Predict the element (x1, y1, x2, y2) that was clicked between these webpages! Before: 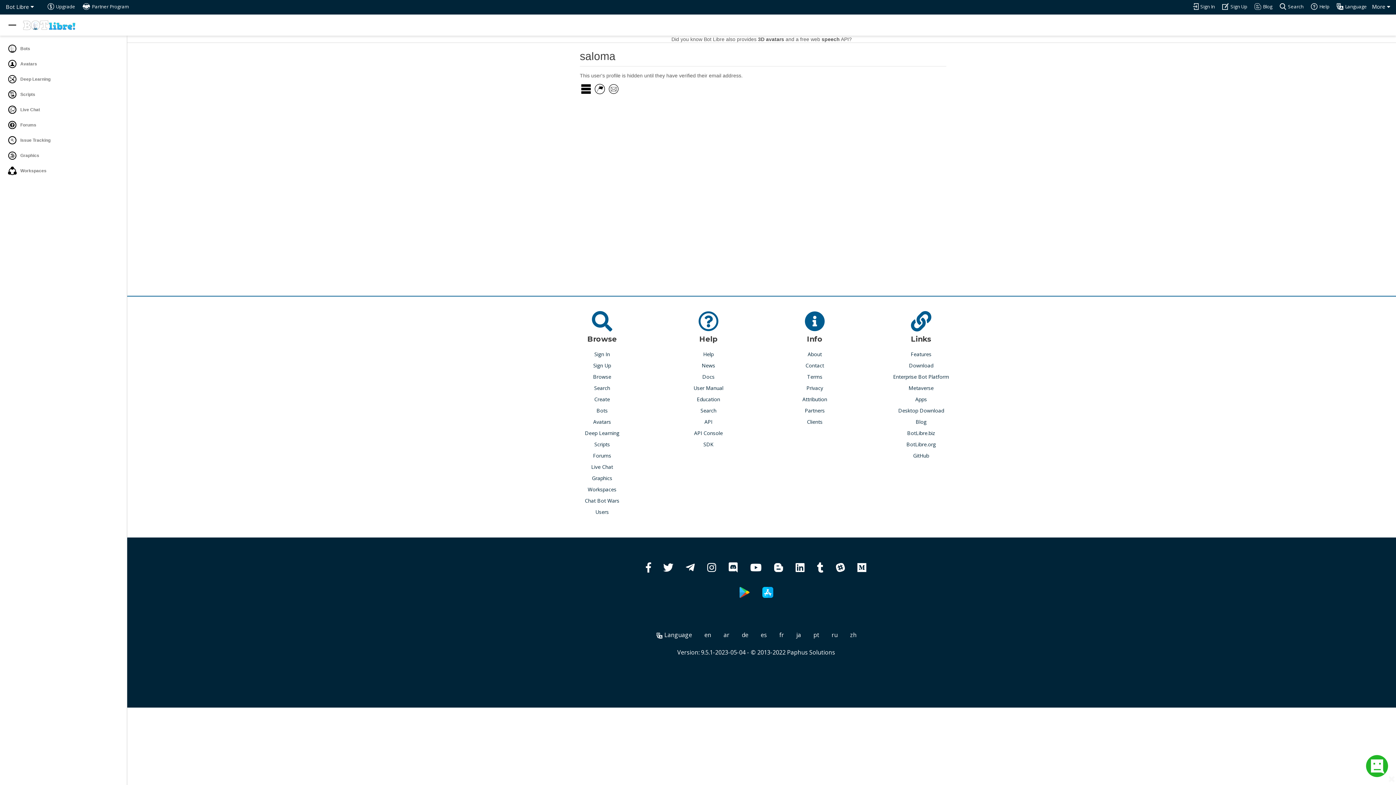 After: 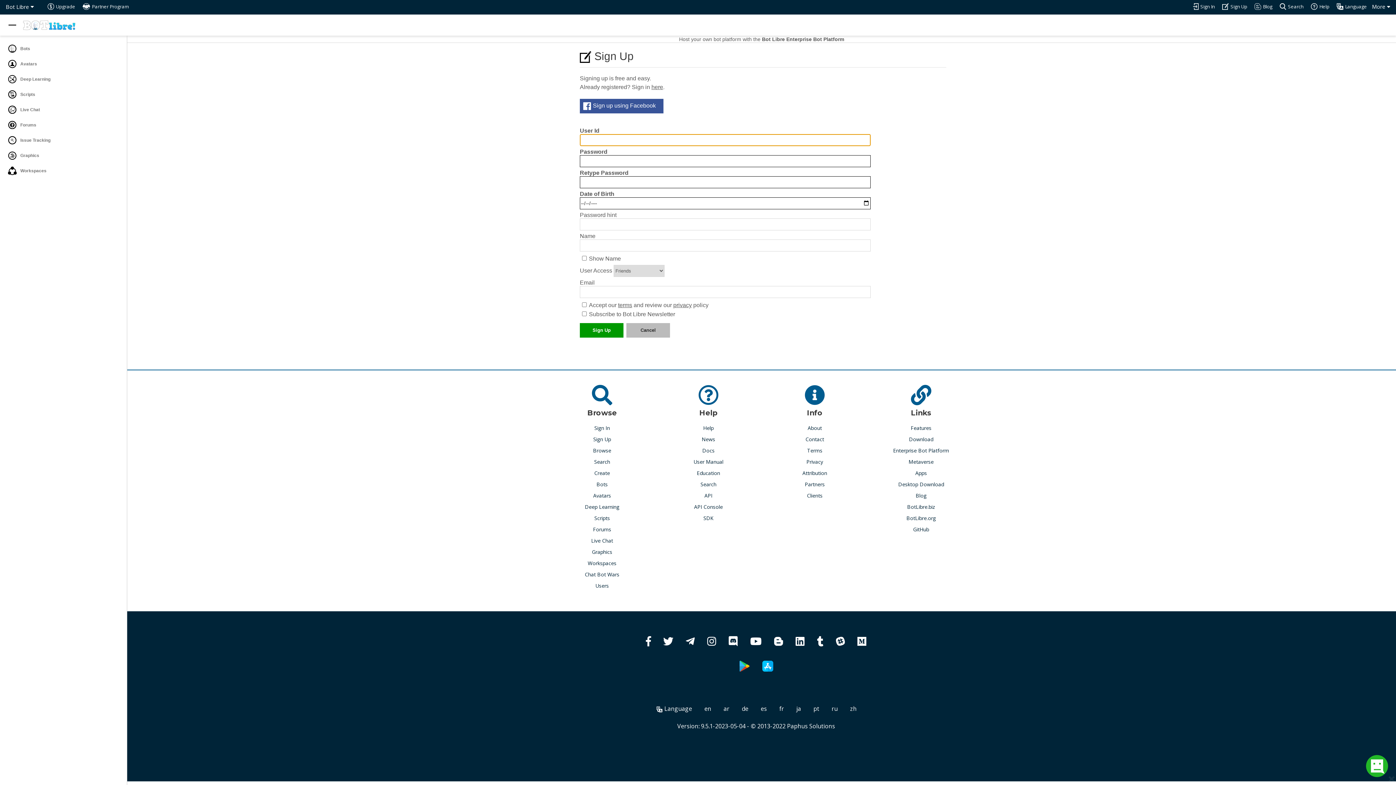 Action: label: Sign Up bbox: (593, 361, 611, 369)